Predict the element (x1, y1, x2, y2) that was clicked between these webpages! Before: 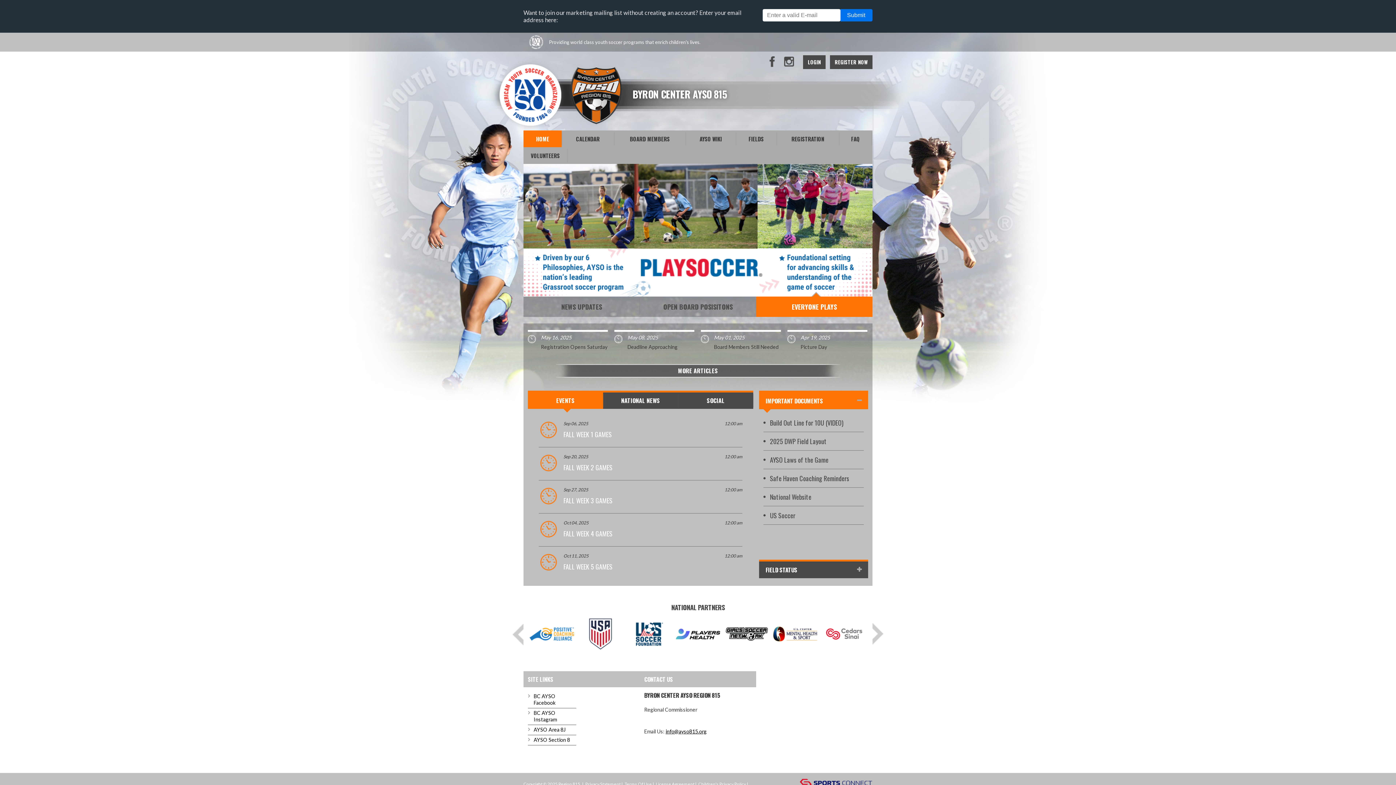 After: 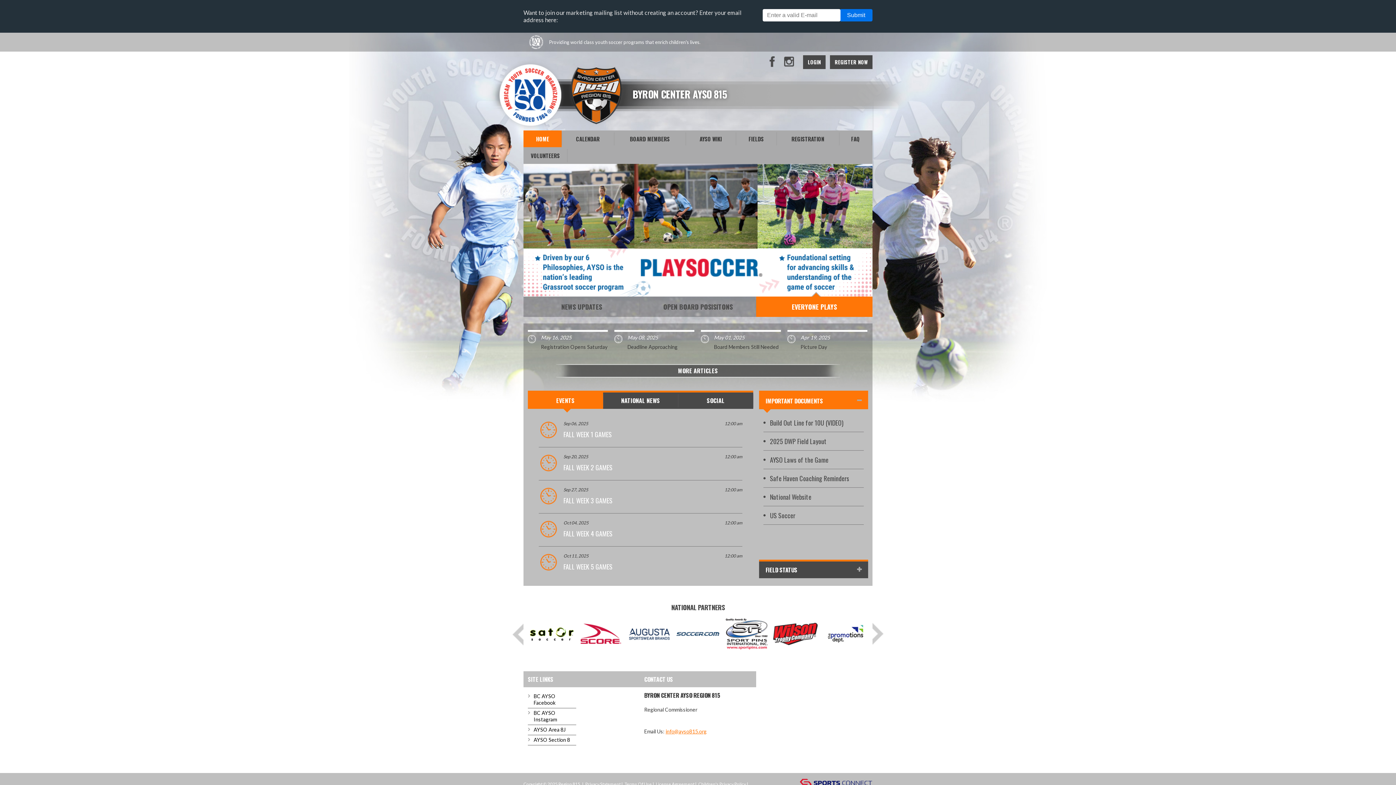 Action: label: info@ayso815.org bbox: (665, 728, 706, 734)